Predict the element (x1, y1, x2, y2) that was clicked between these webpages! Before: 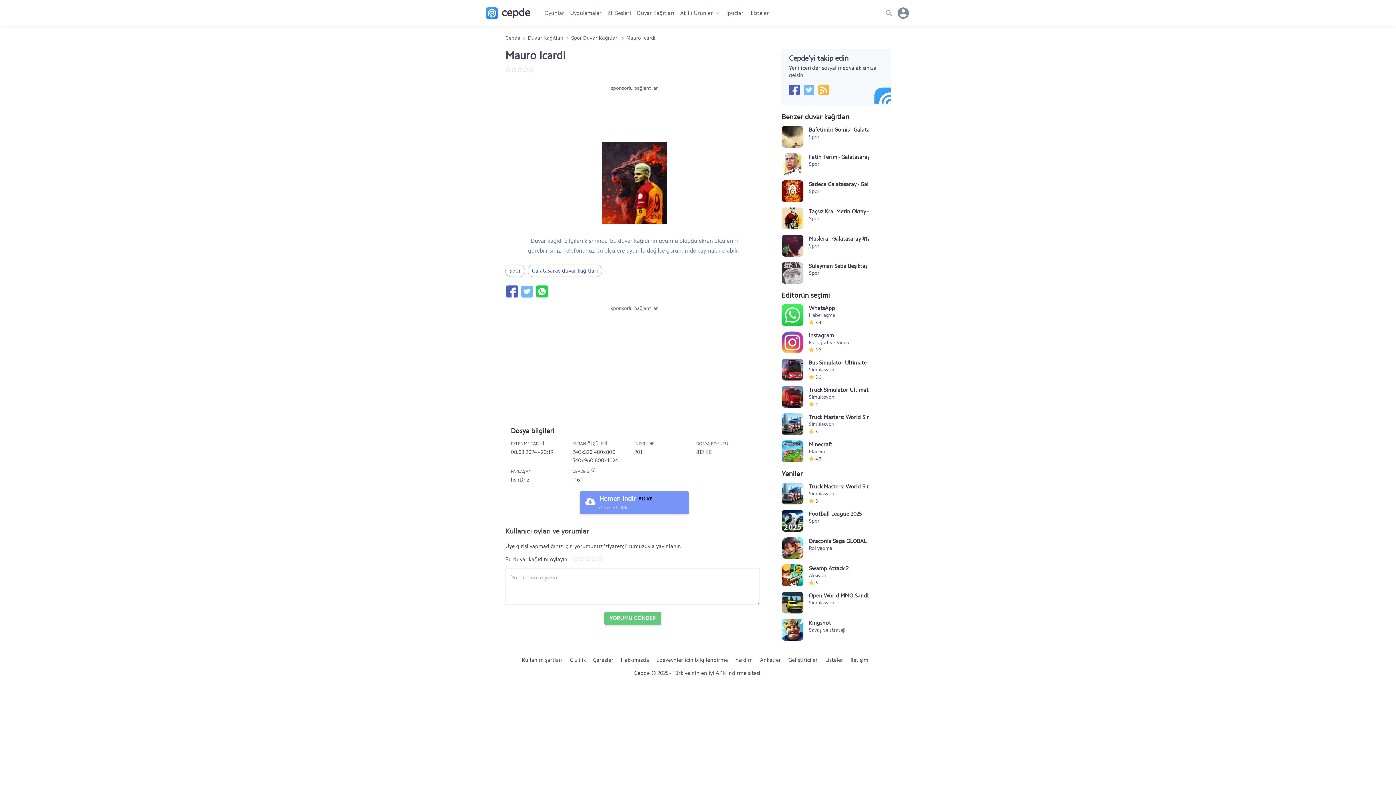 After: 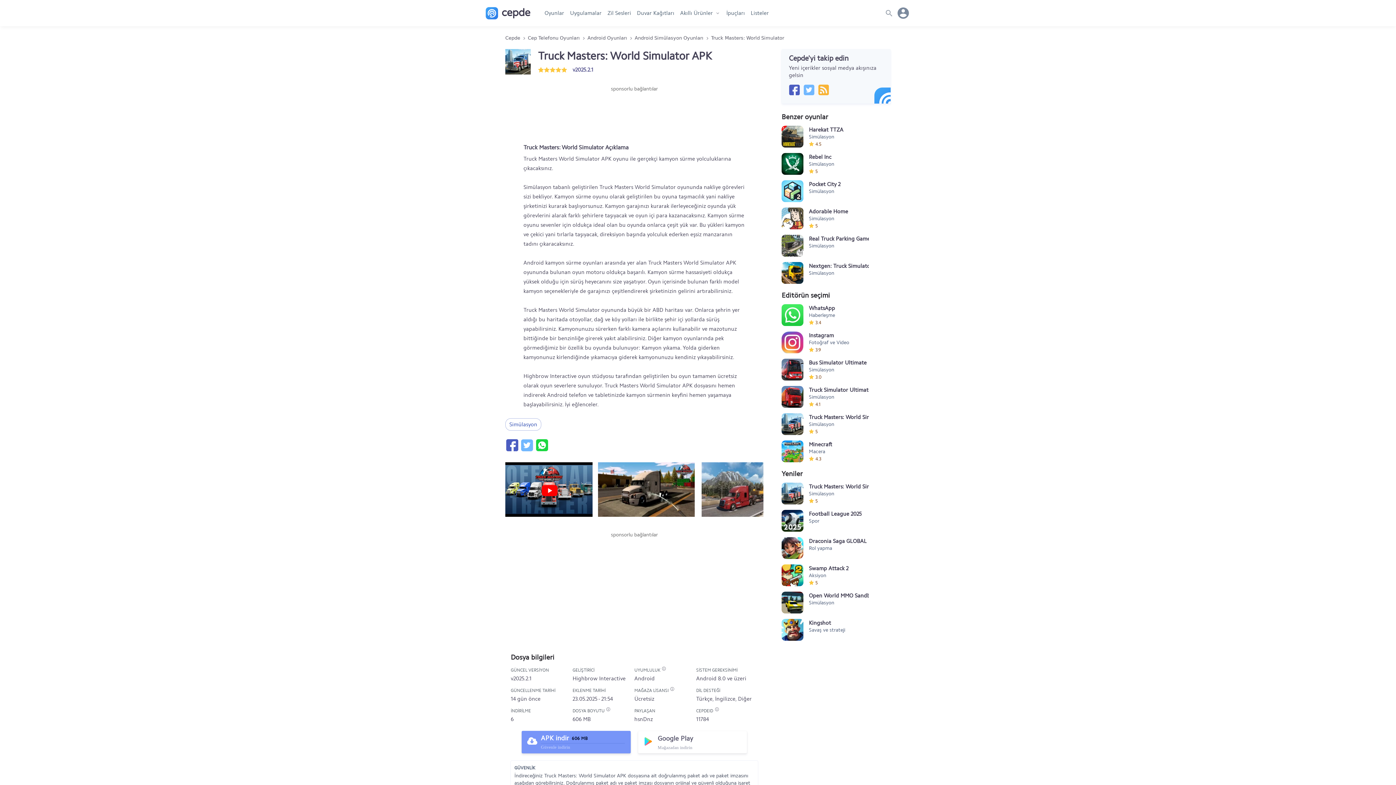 Action: bbox: (781, 413, 869, 435) label: Truck Masters: World Simulator
Simülasyon
5